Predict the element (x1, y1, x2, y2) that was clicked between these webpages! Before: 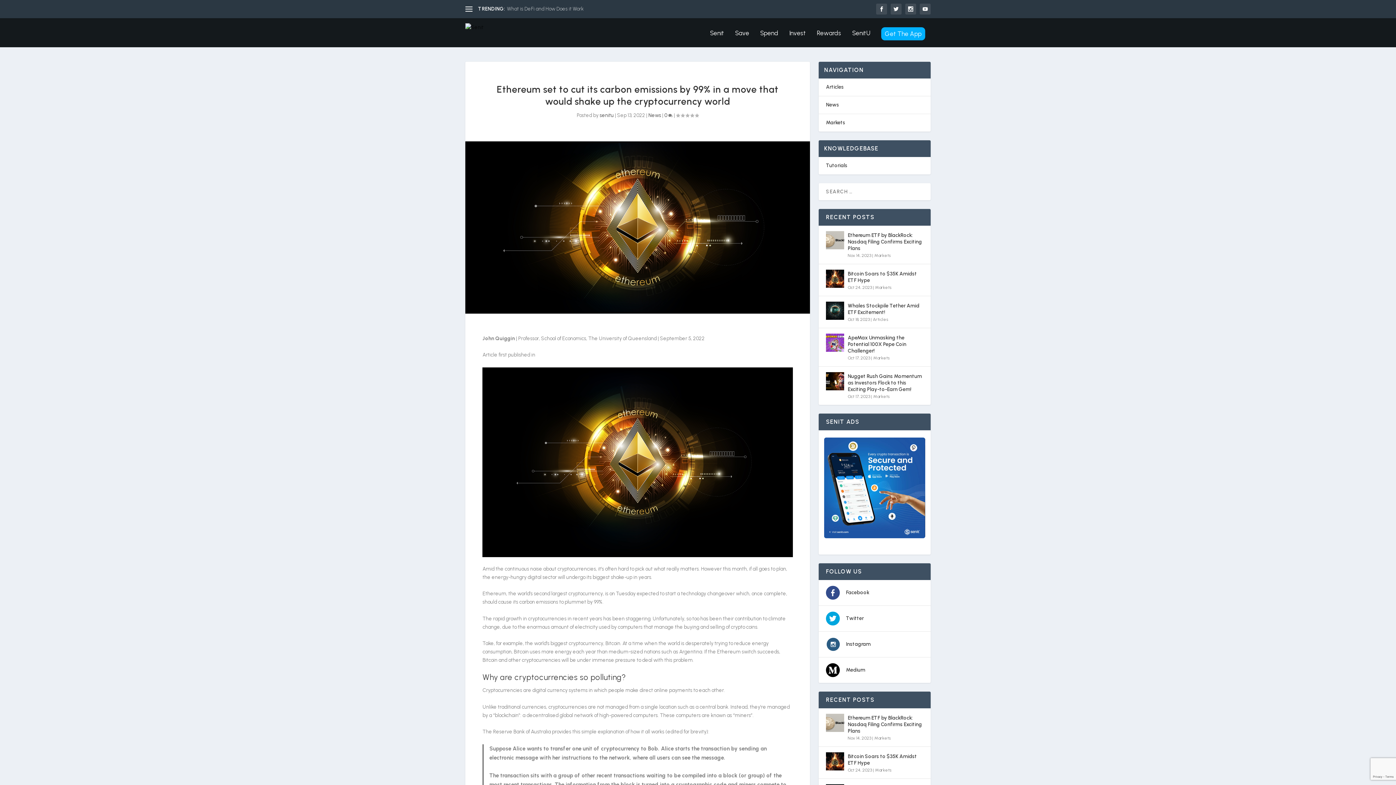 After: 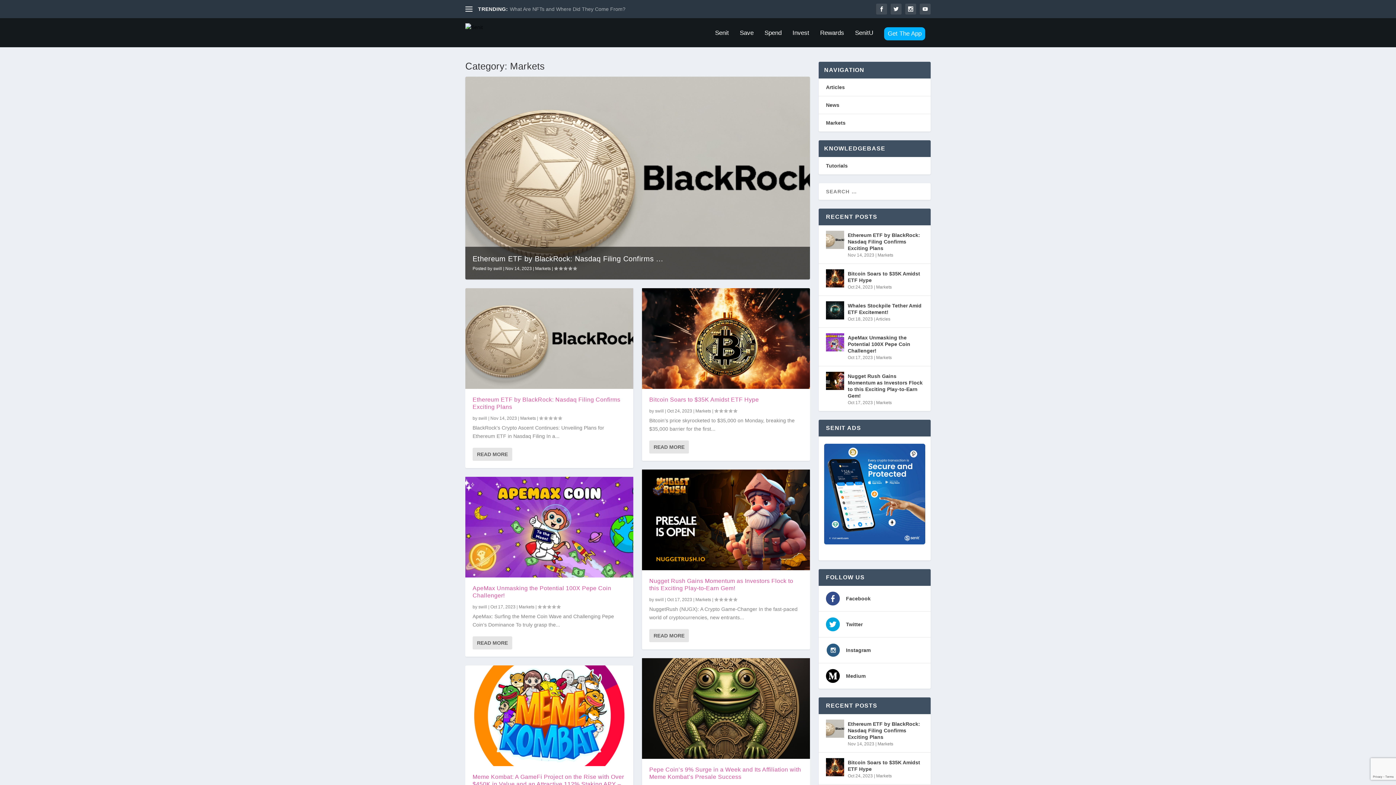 Action: bbox: (875, 285, 891, 290) label: Markets